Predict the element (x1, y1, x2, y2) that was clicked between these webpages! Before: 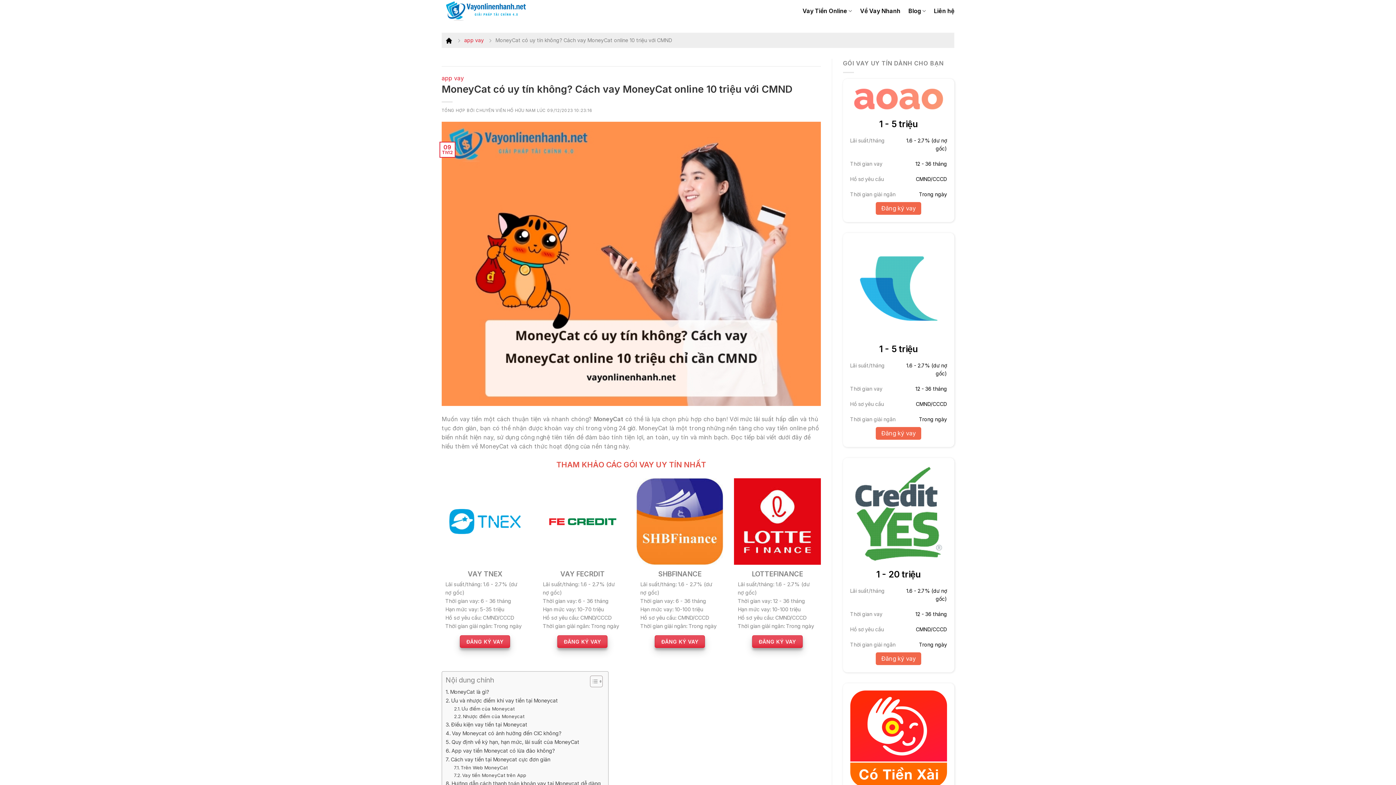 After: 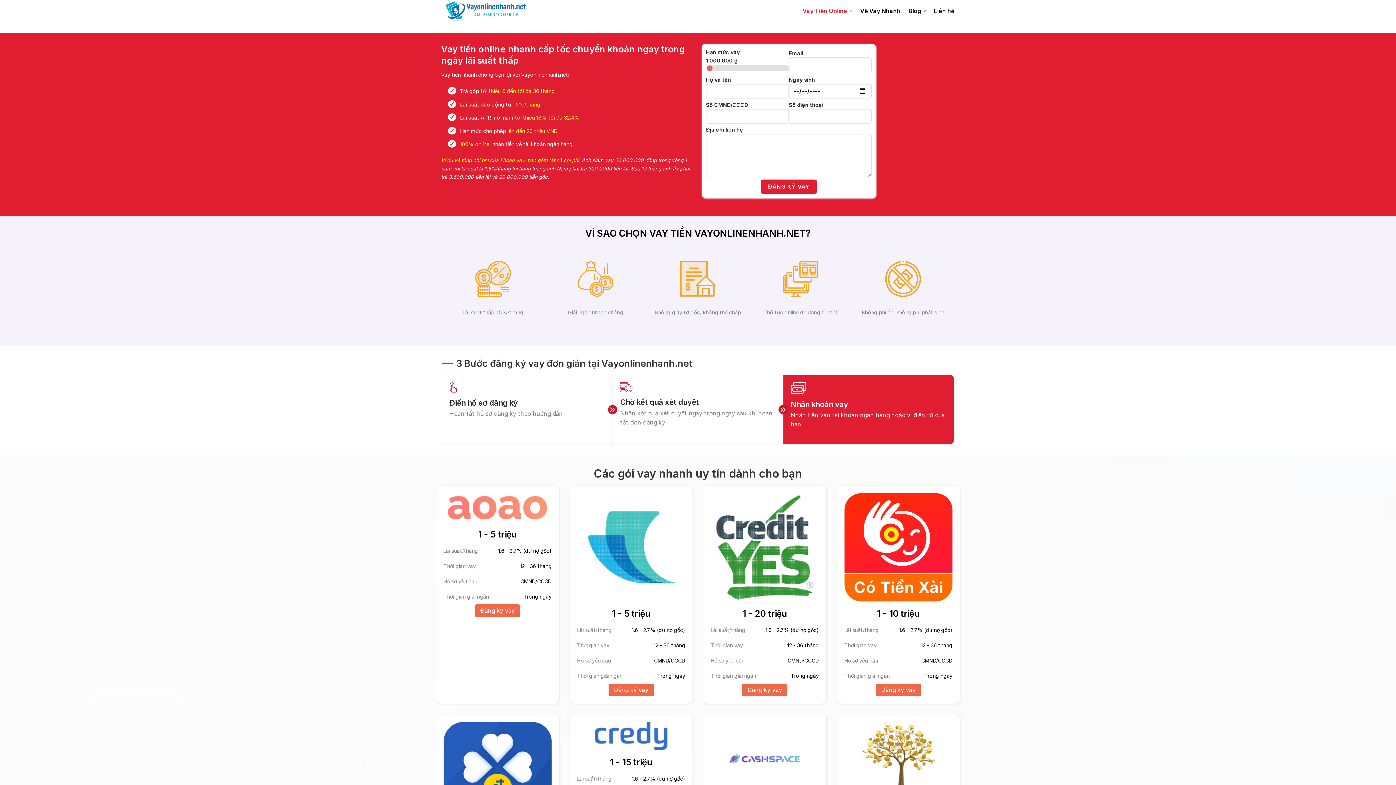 Action: bbox: (441, 0, 538, 21)